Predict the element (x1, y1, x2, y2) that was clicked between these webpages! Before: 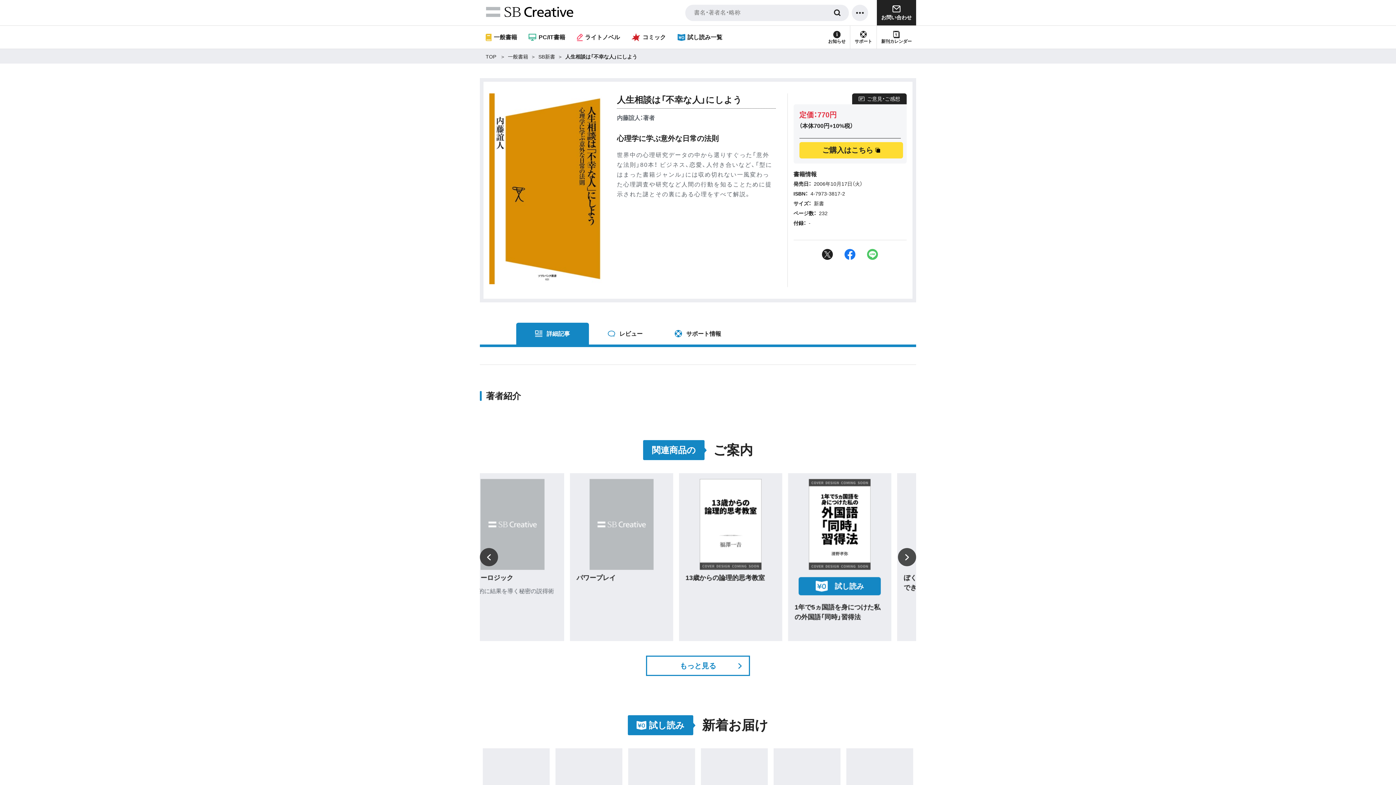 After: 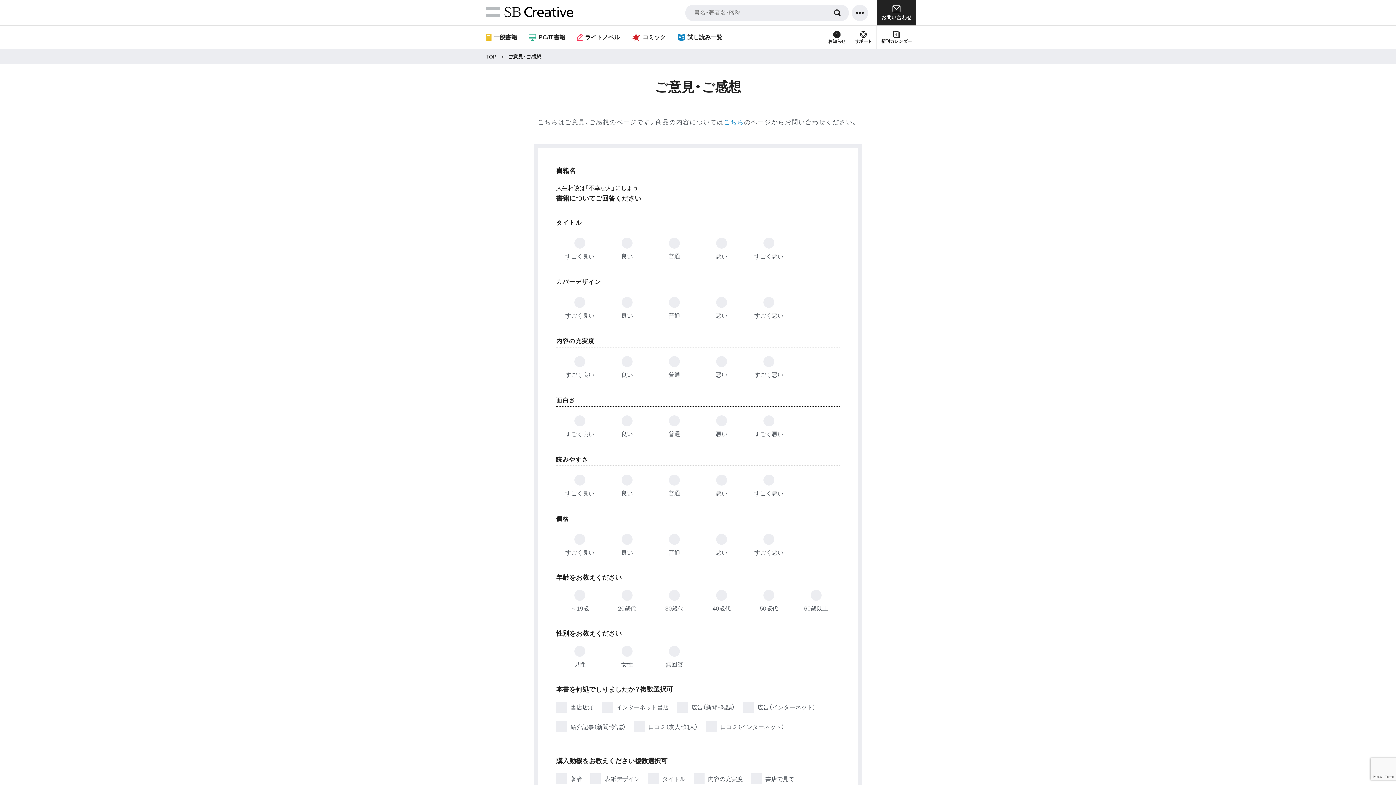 Action: label: ご意見・ご感想 bbox: (852, 93, 906, 104)